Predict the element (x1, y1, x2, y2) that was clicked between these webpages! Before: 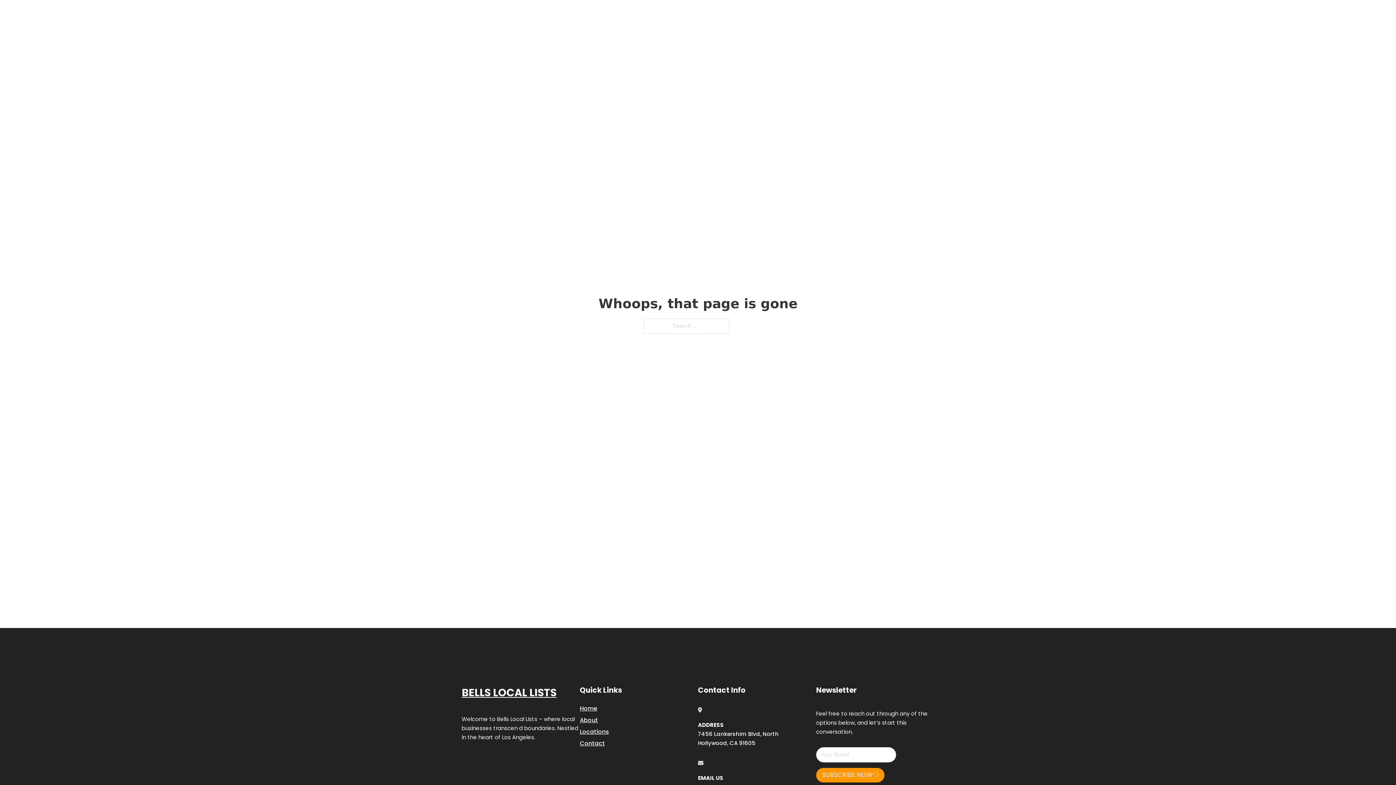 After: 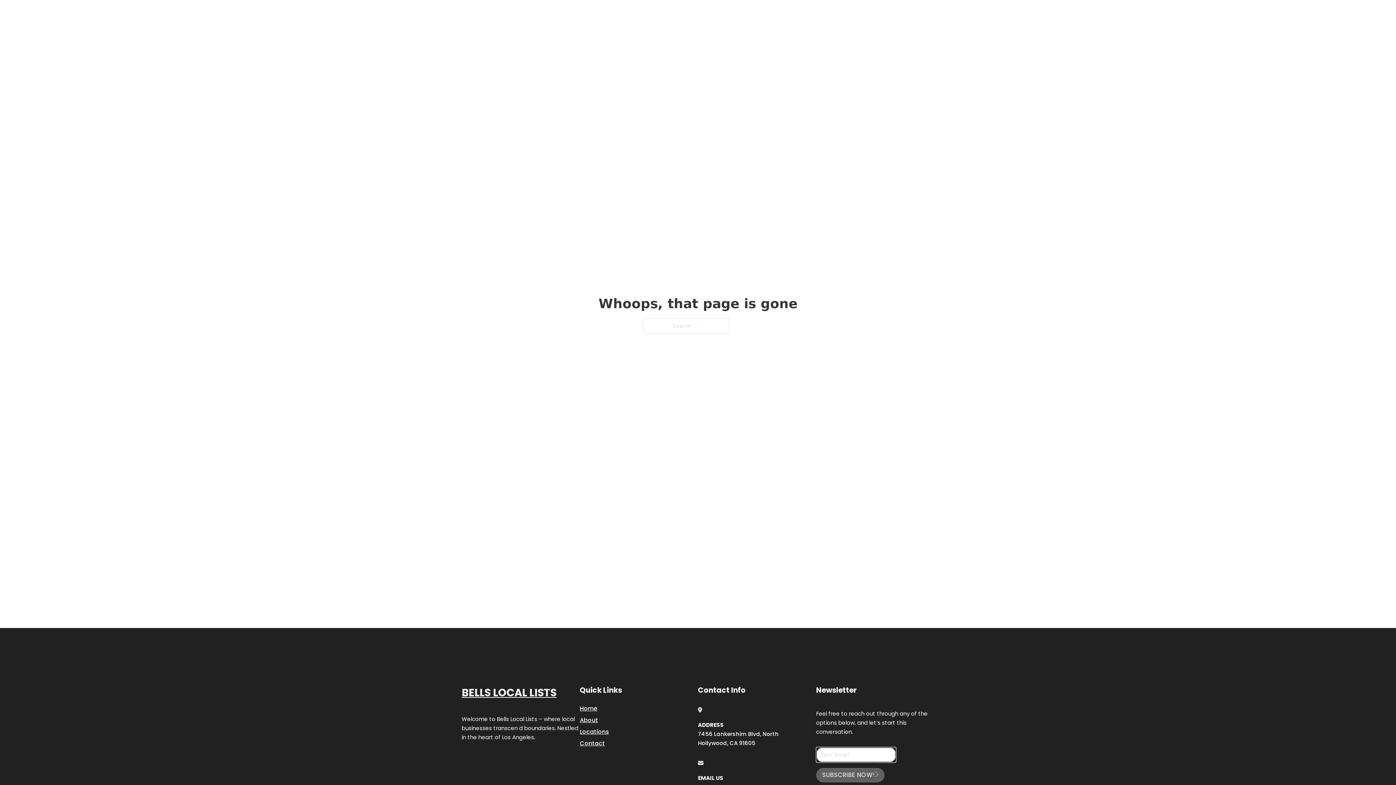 Action: label: SUBSCRIBE NOW bbox: (816, 768, 884, 782)